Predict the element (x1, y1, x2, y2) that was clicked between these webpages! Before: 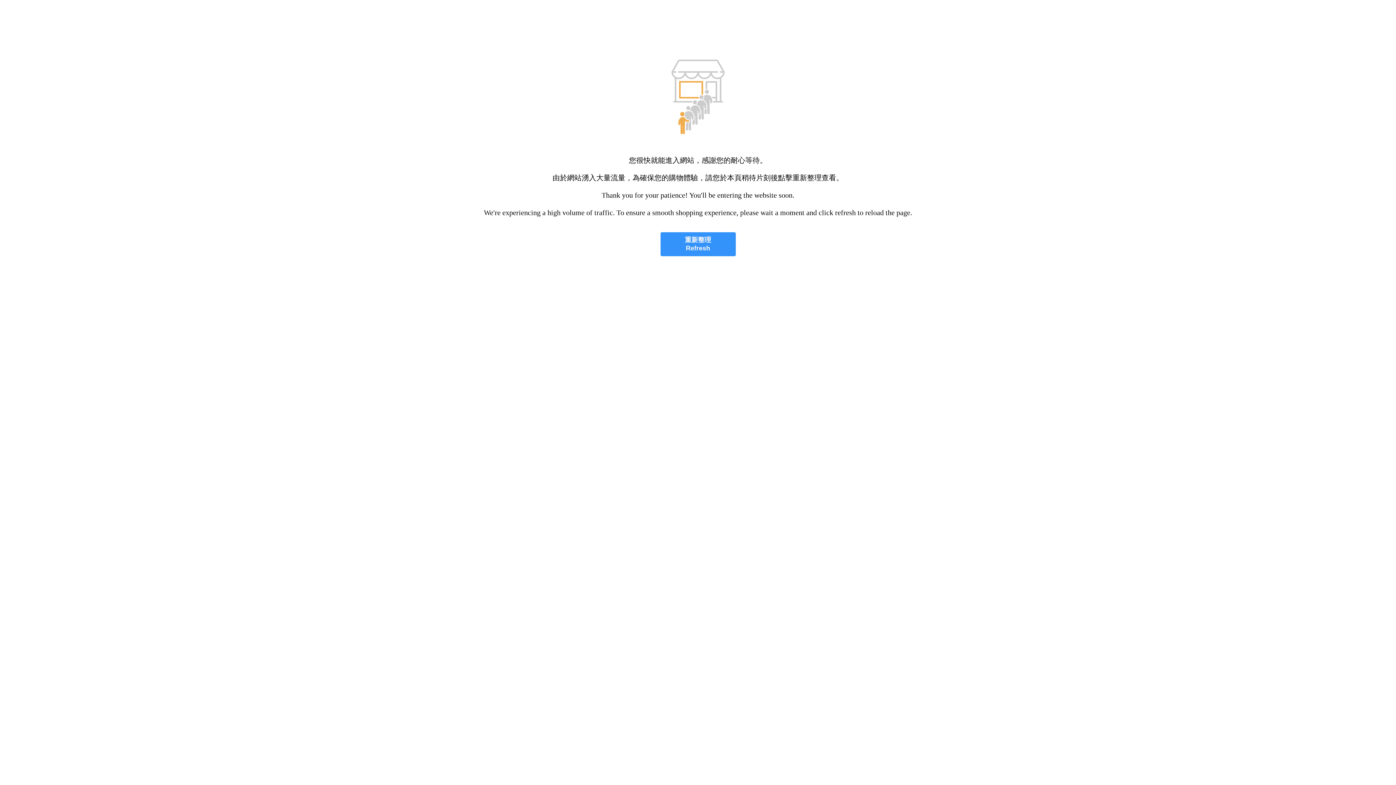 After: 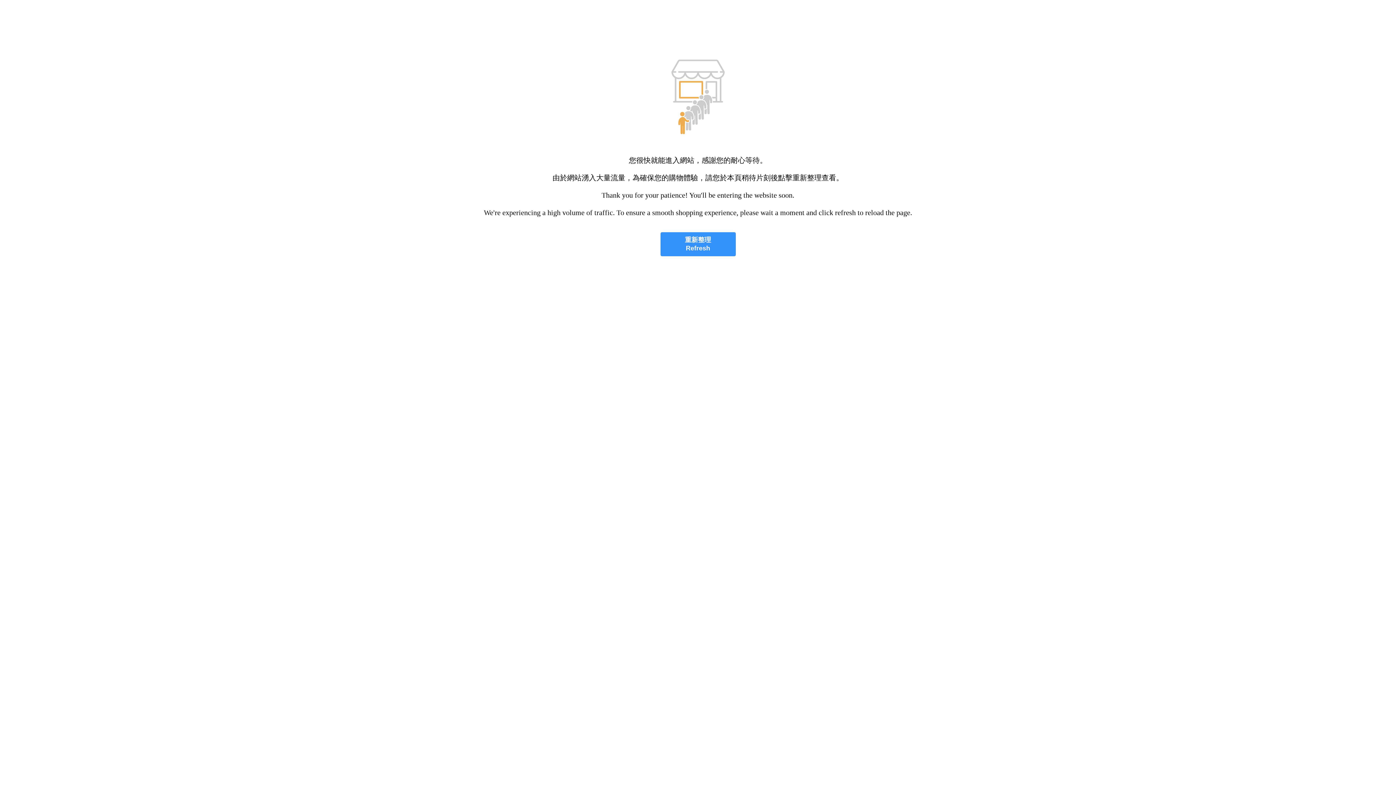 Action: label: 重新整理
Refresh bbox: (660, 232, 735, 256)